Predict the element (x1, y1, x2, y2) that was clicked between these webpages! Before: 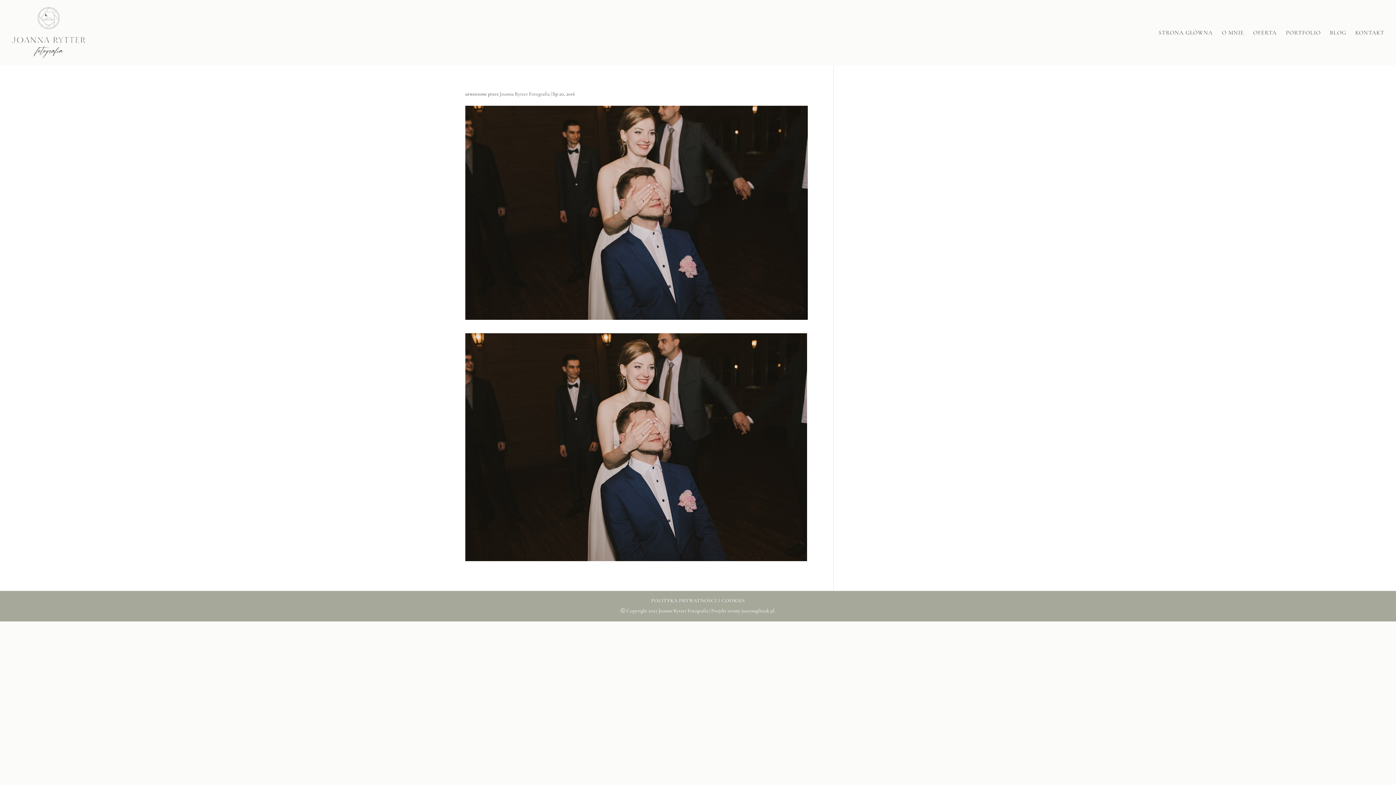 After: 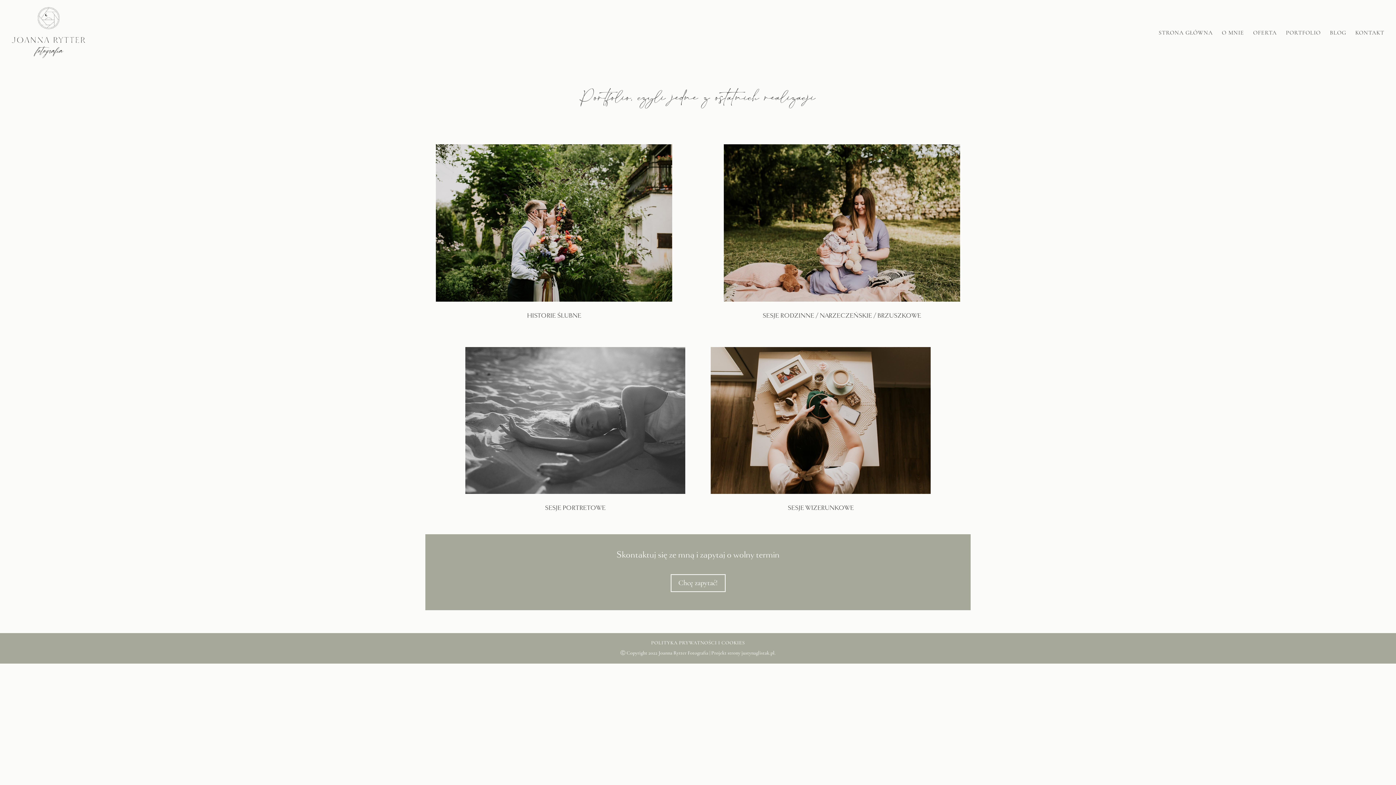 Action: bbox: (1286, 30, 1321, 65) label: PORTFOLIO